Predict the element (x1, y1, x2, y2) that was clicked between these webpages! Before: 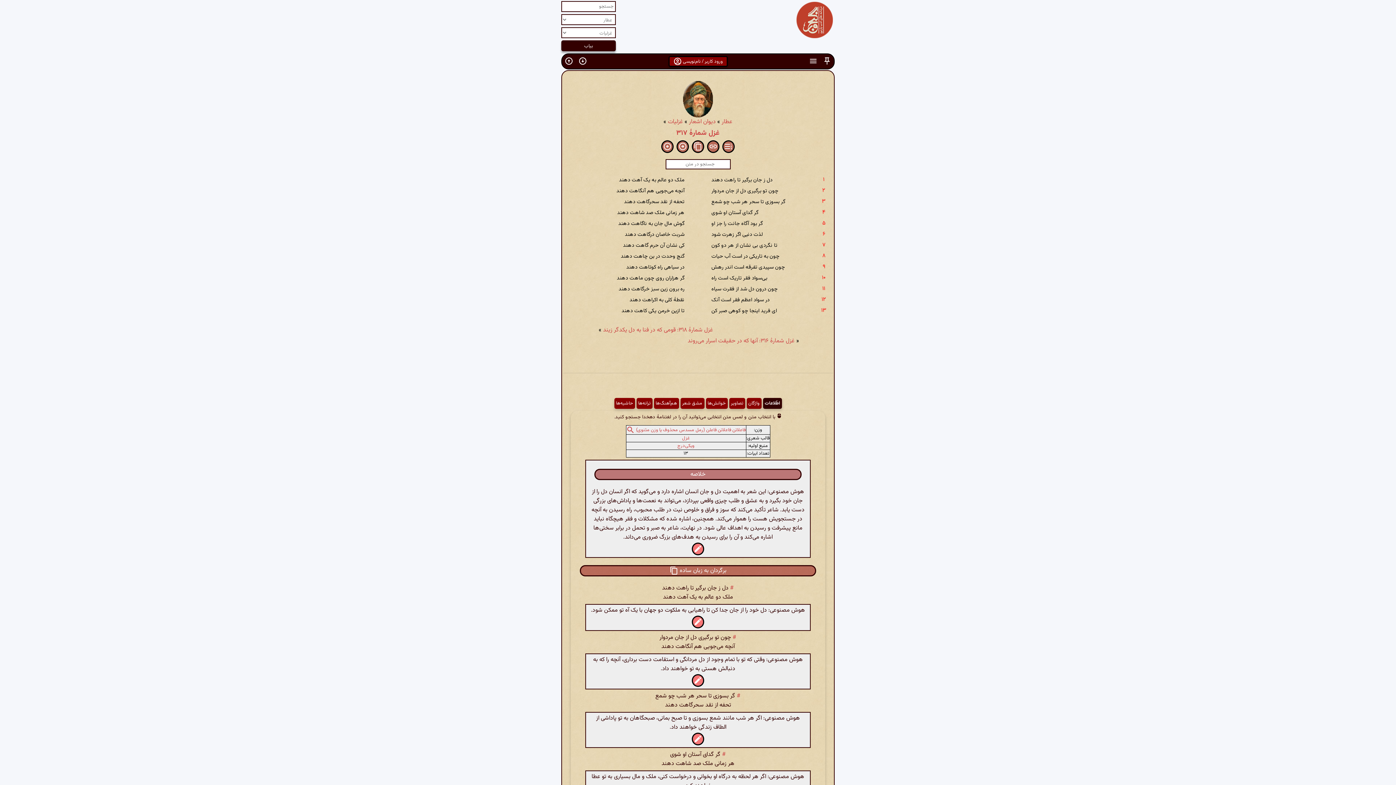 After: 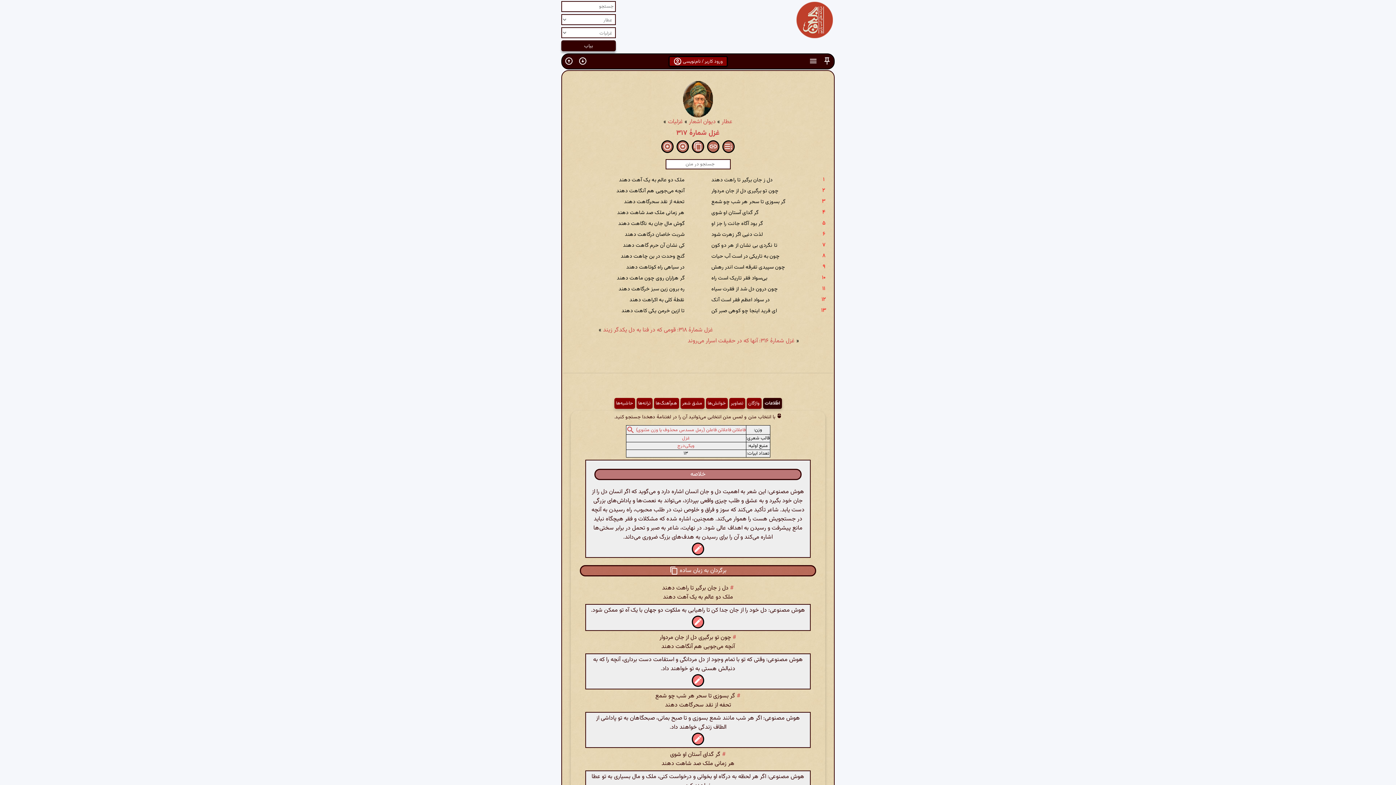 Action: bbox: (562, 54, 576, 68)